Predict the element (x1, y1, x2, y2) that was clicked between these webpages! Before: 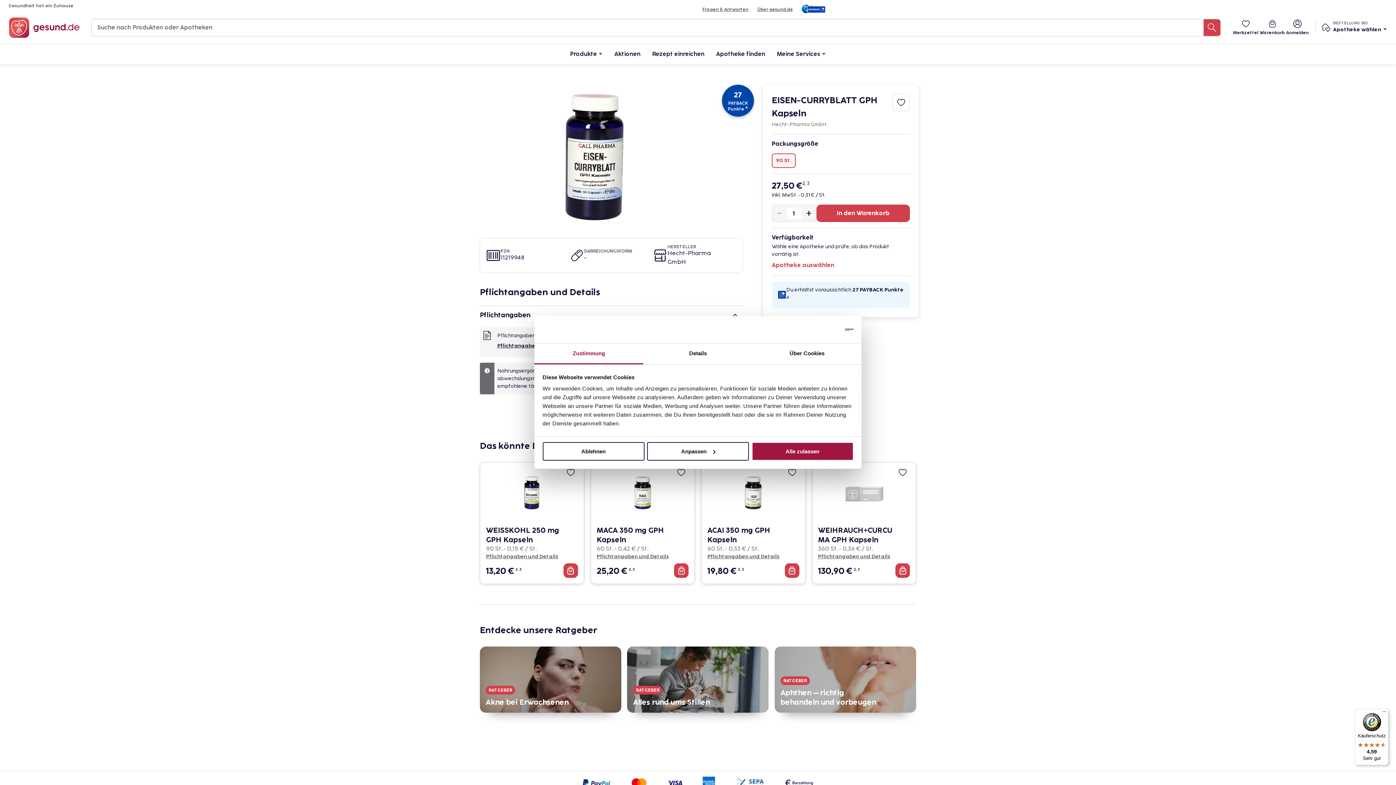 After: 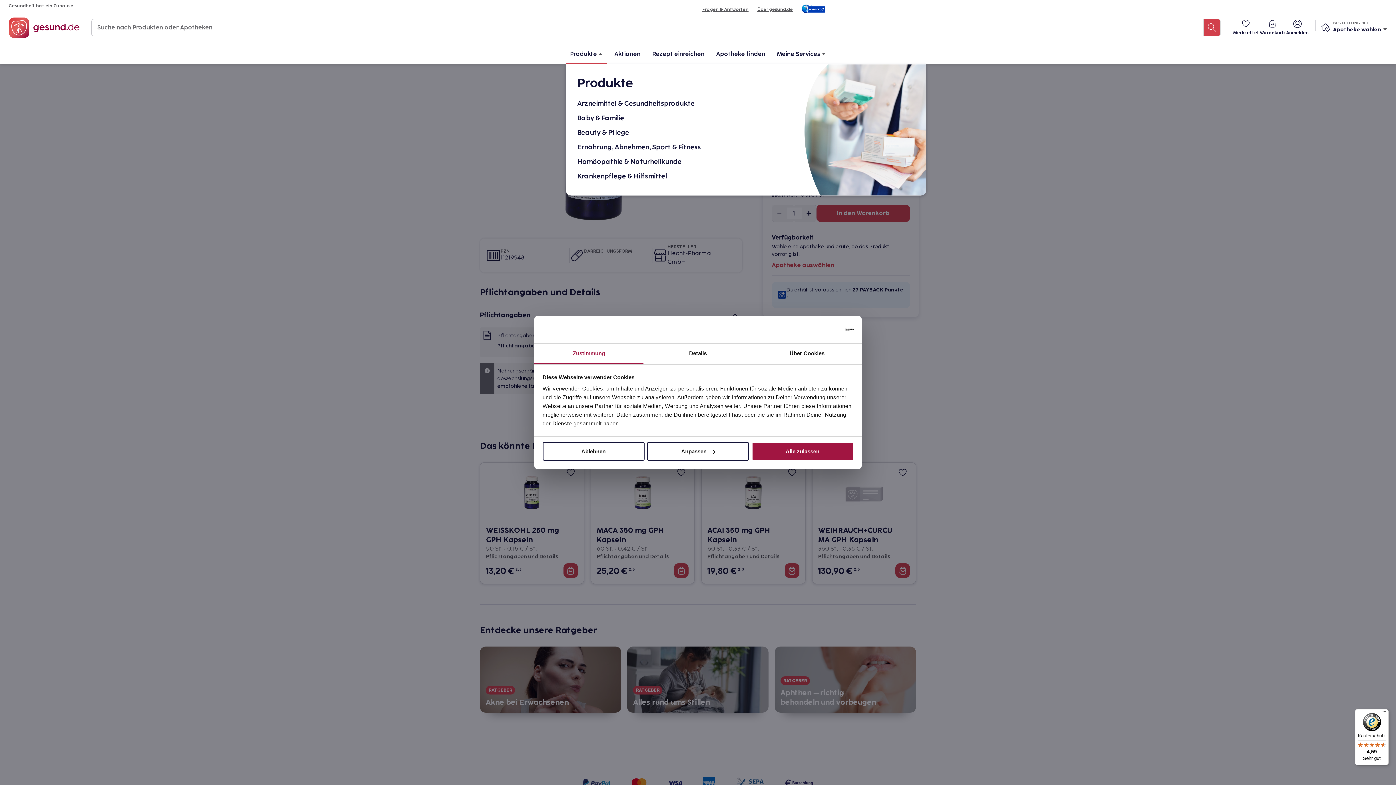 Action: bbox: (565, 44, 607, 64) label: Produkte